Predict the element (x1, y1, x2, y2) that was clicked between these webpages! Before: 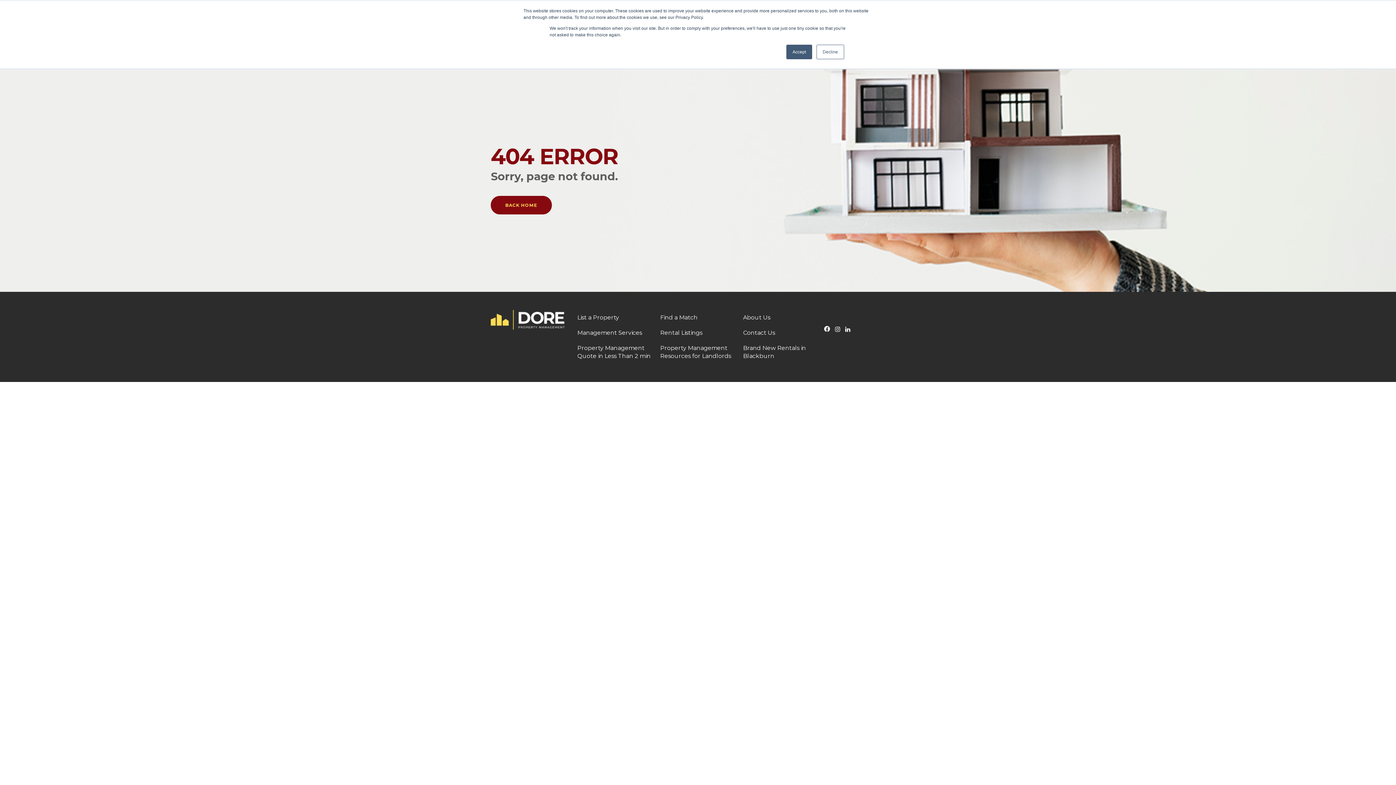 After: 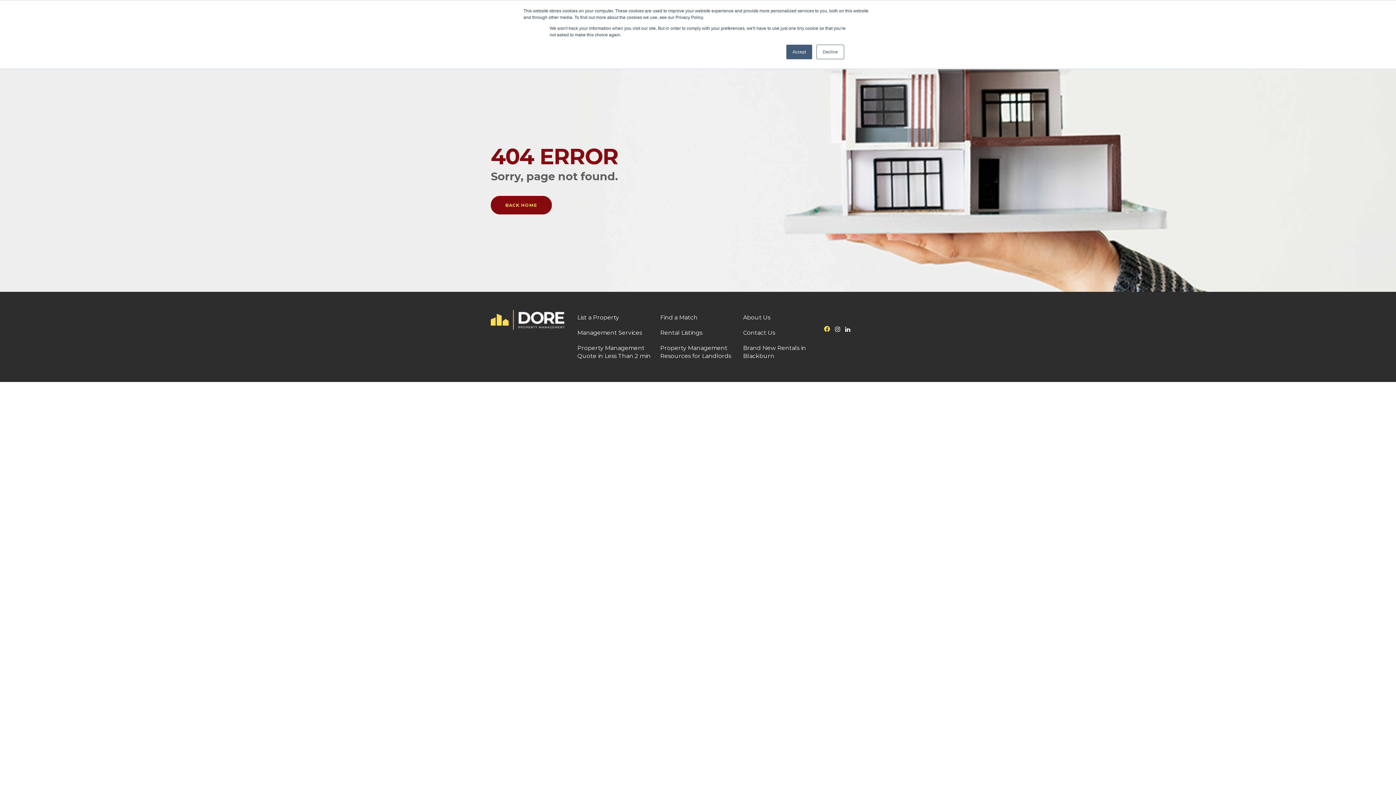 Action: bbox: (822, 325, 832, 335)